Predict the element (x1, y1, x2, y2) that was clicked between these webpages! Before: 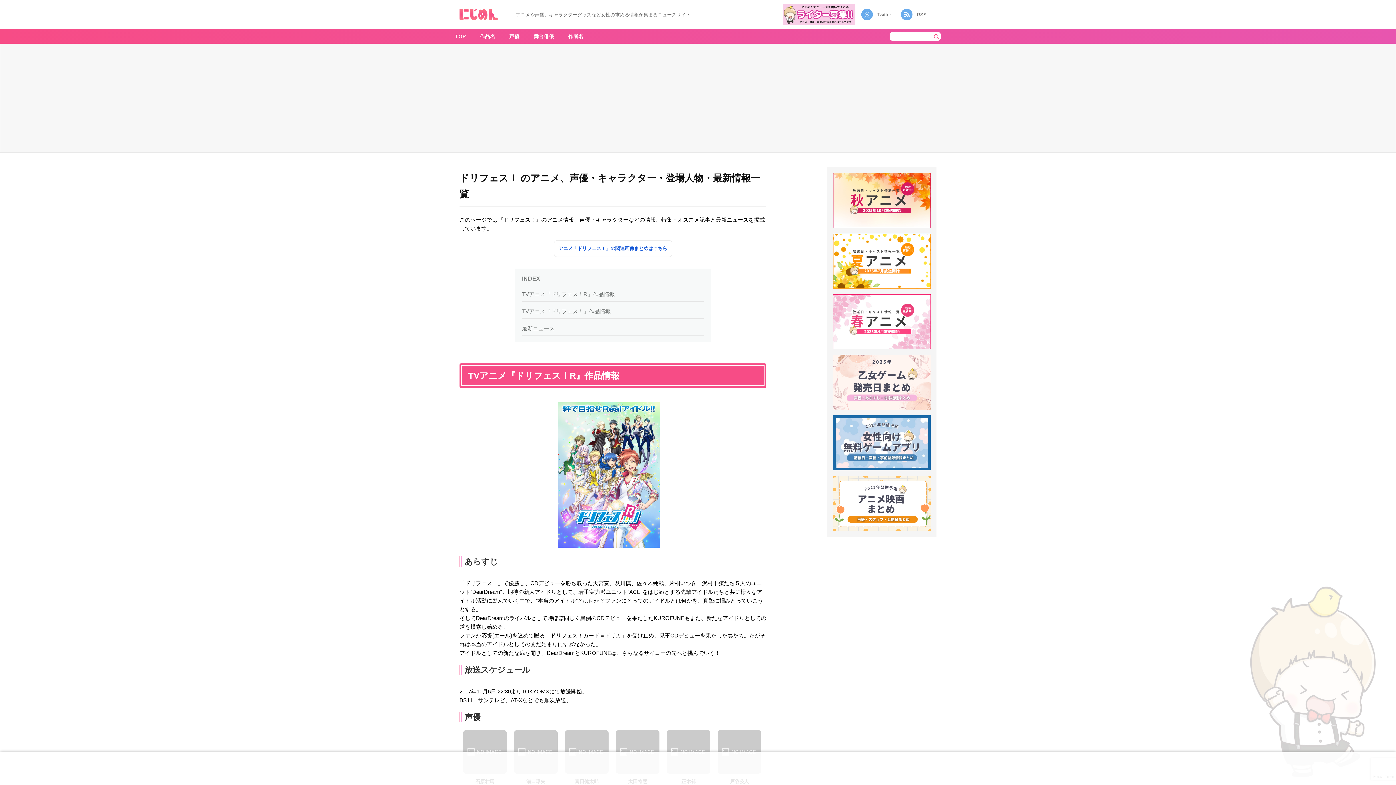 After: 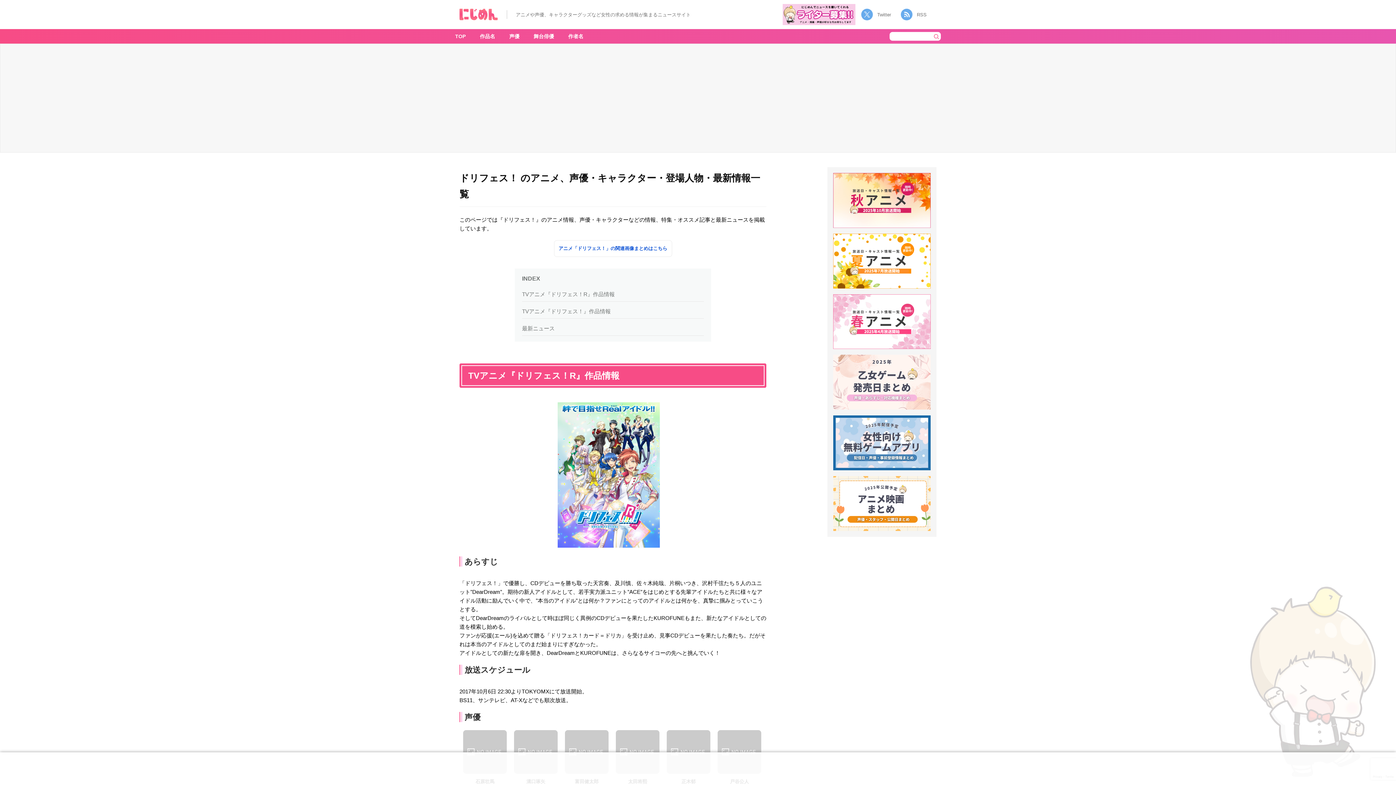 Action: bbox: (782, 21, 855, 25)